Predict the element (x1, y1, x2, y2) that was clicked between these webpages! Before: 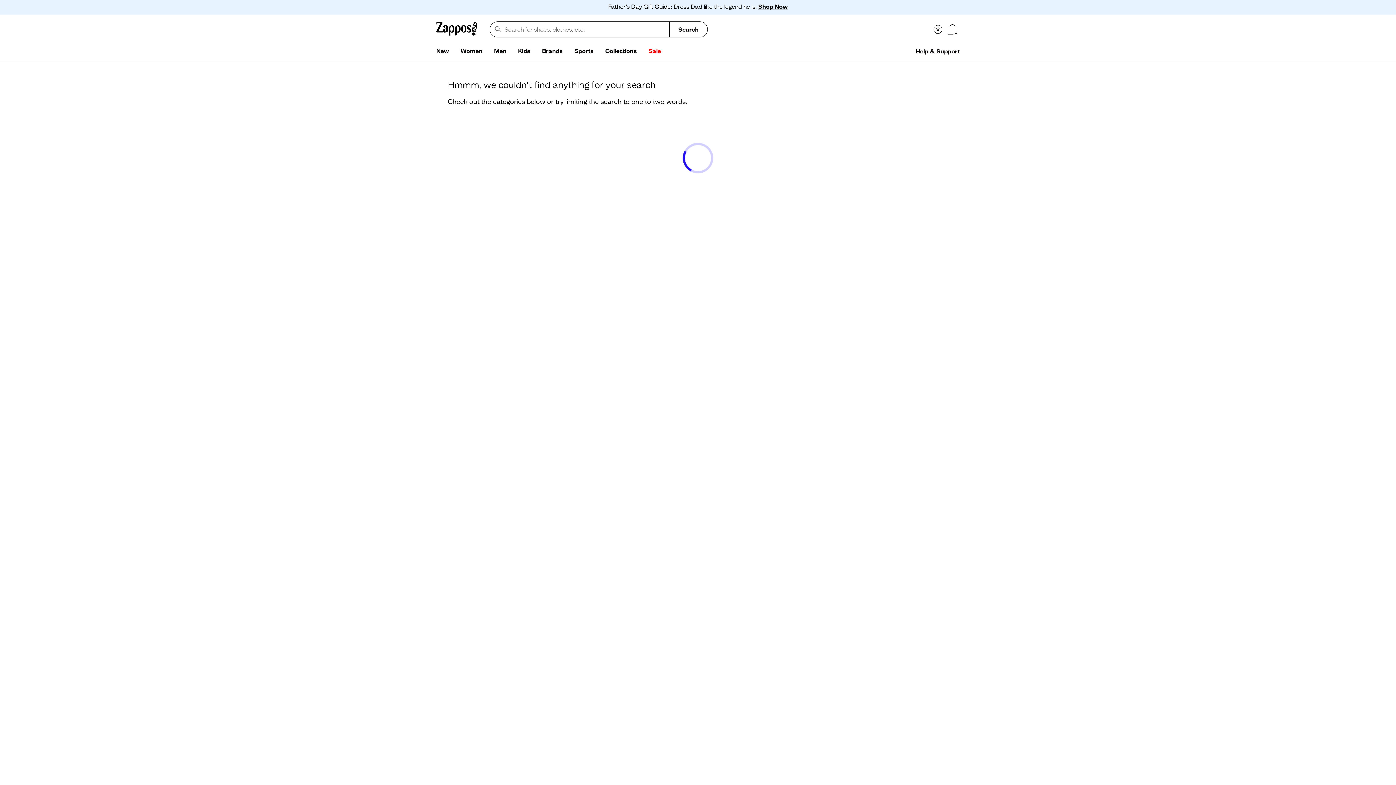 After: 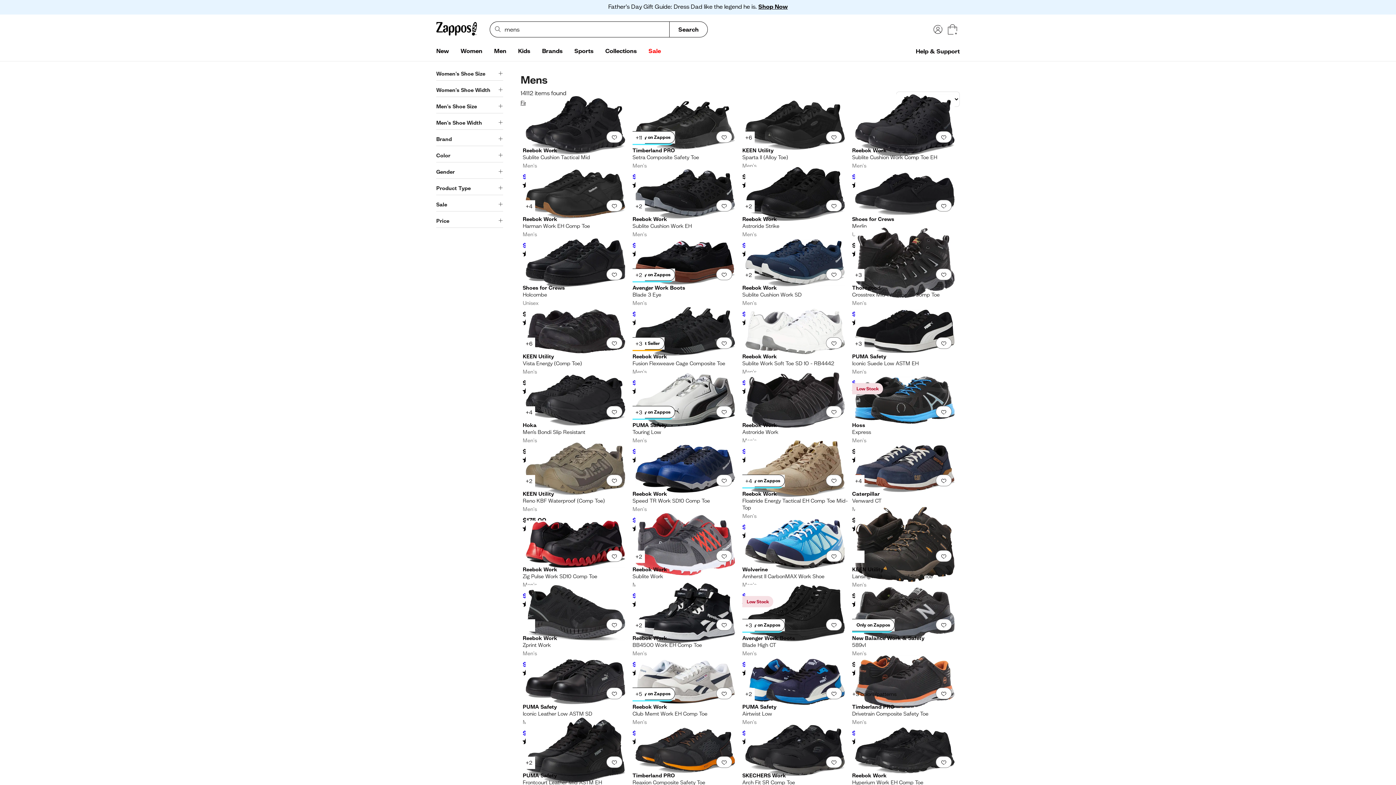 Action: label: Men bbox: (488, 44, 512, 58)